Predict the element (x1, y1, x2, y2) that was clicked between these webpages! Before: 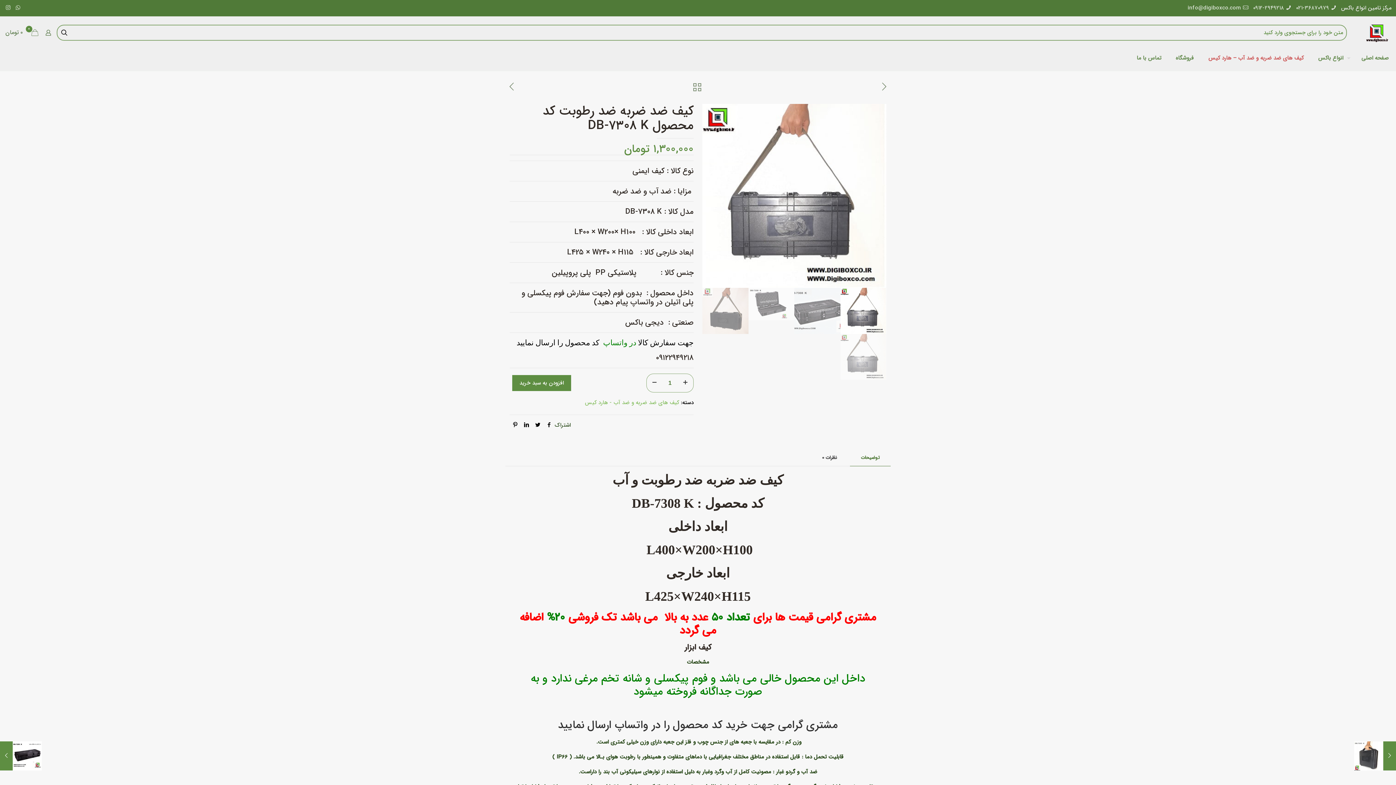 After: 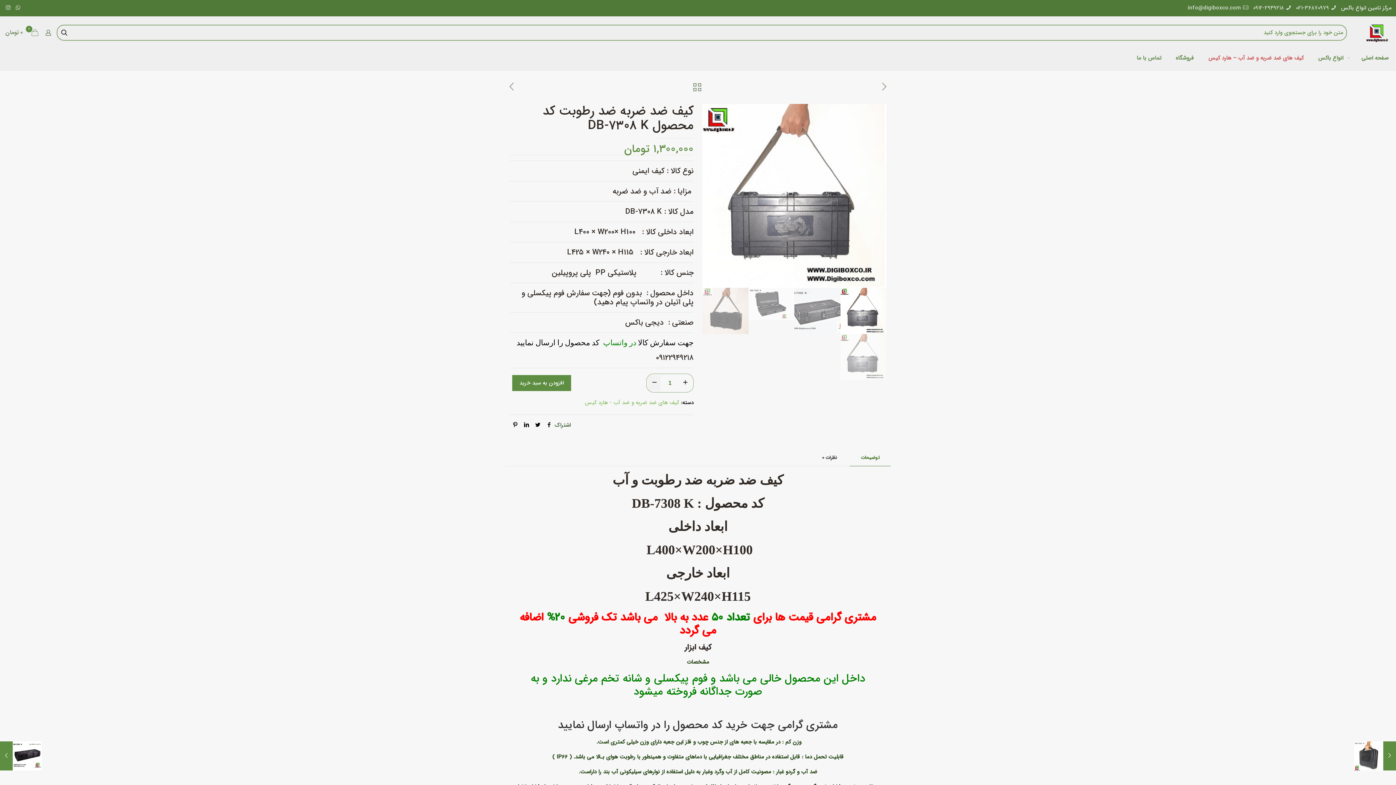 Action: bbox: (648, 375, 661, 390)